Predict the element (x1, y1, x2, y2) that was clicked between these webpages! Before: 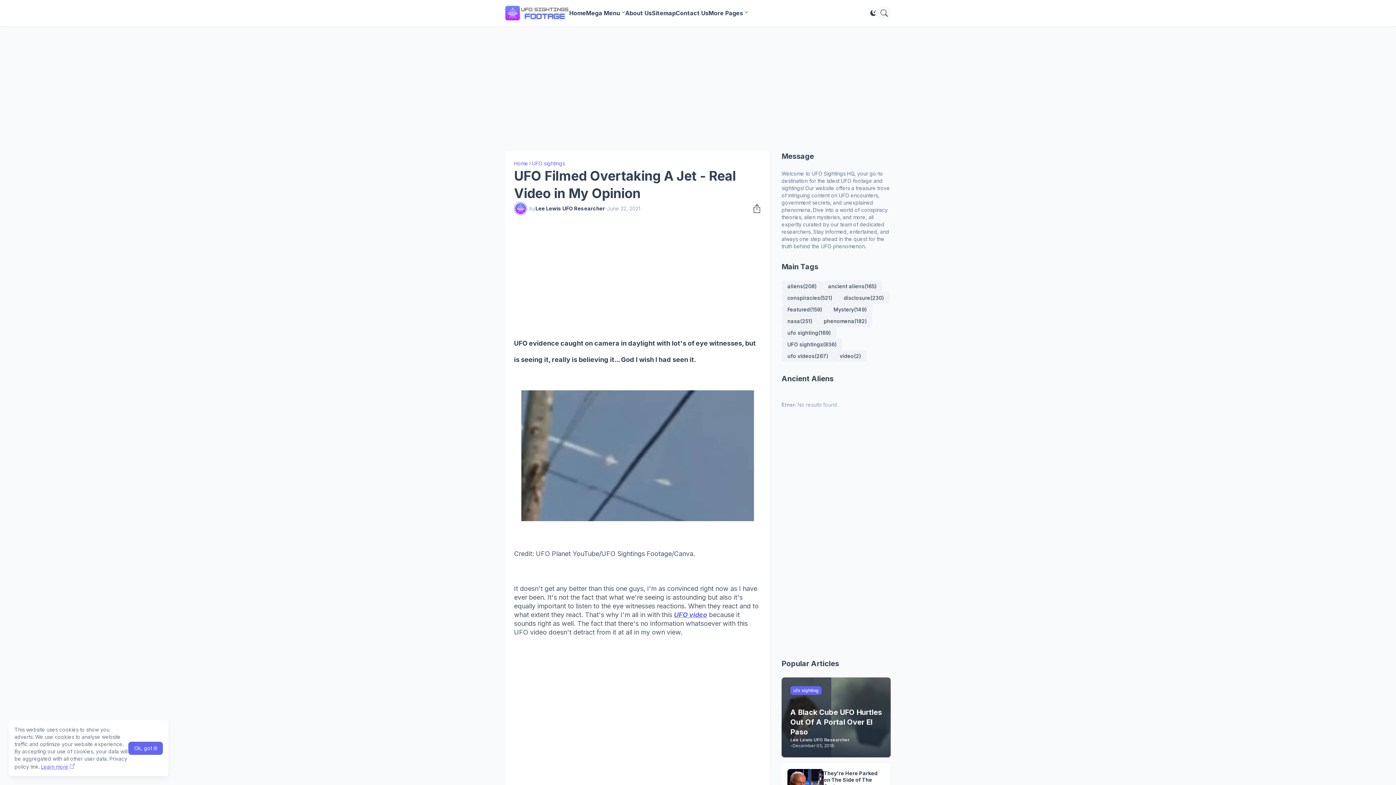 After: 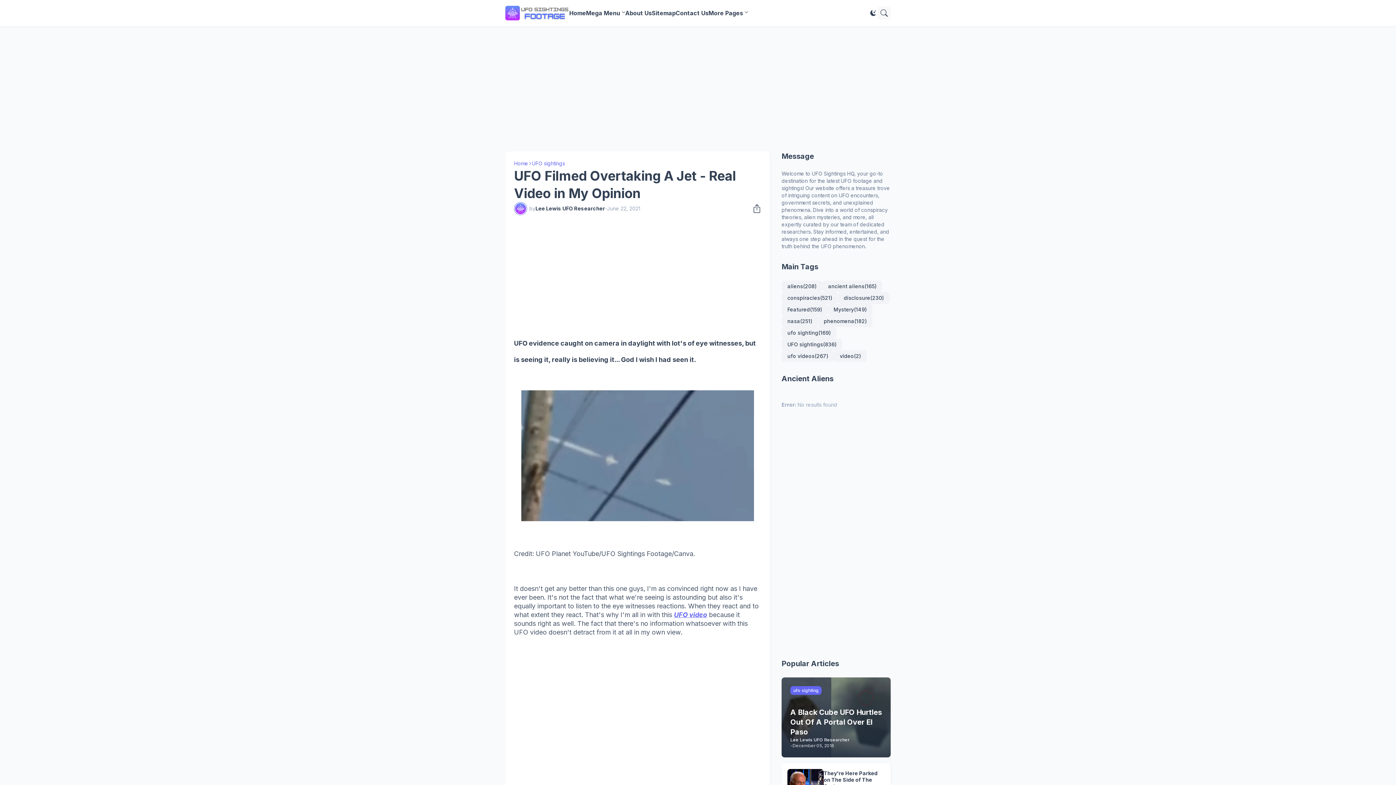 Action: label: Ok bbox: (128, 742, 162, 755)